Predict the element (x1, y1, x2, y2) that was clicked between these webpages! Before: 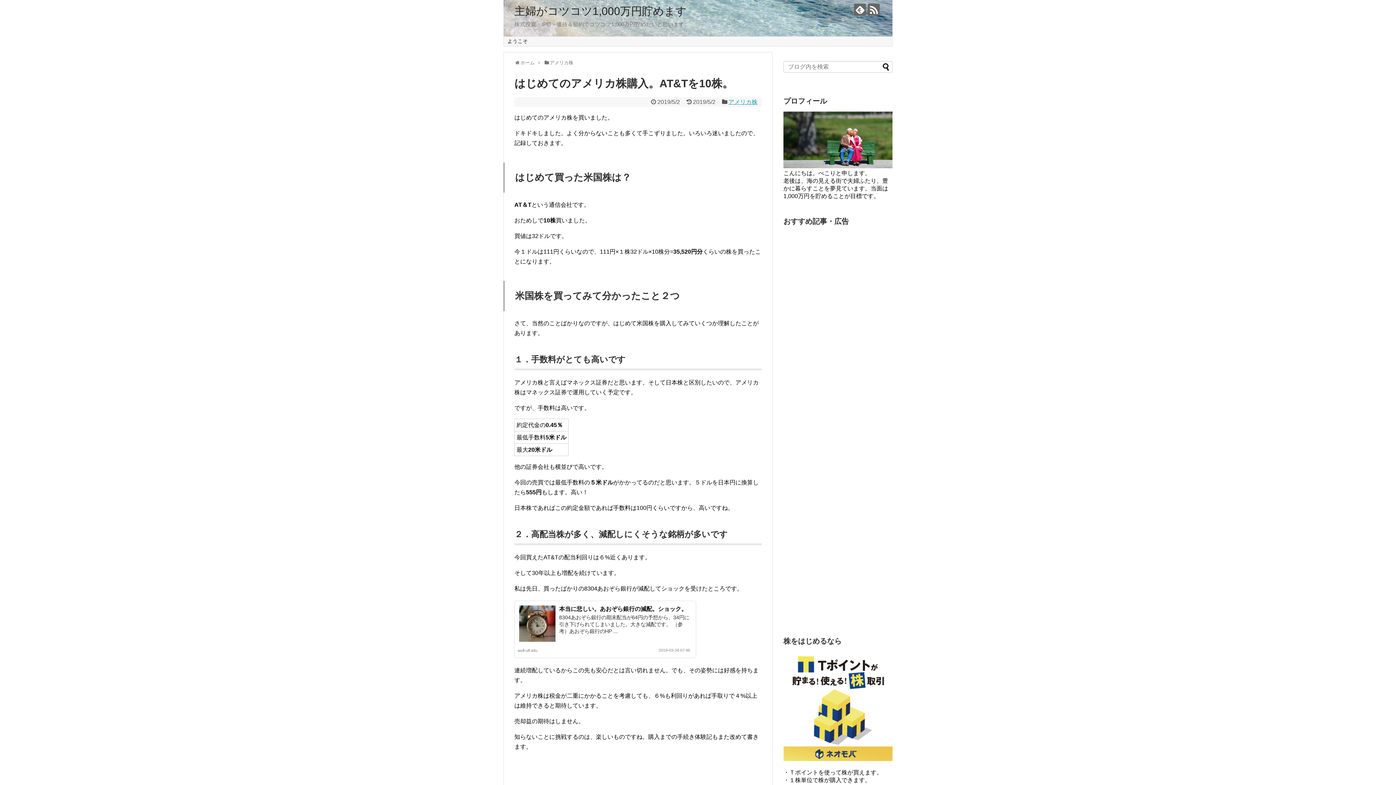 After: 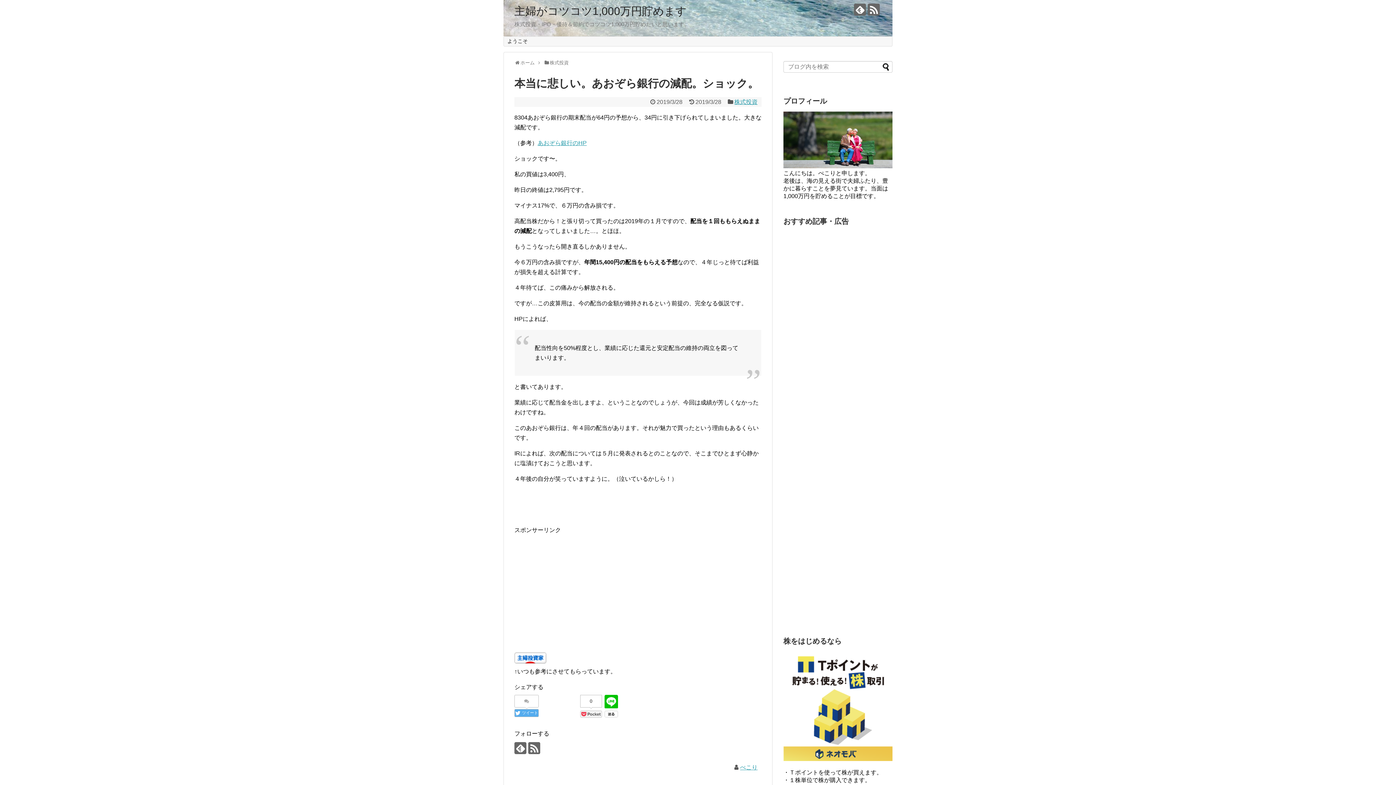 Action: bbox: (519, 605, 555, 642)